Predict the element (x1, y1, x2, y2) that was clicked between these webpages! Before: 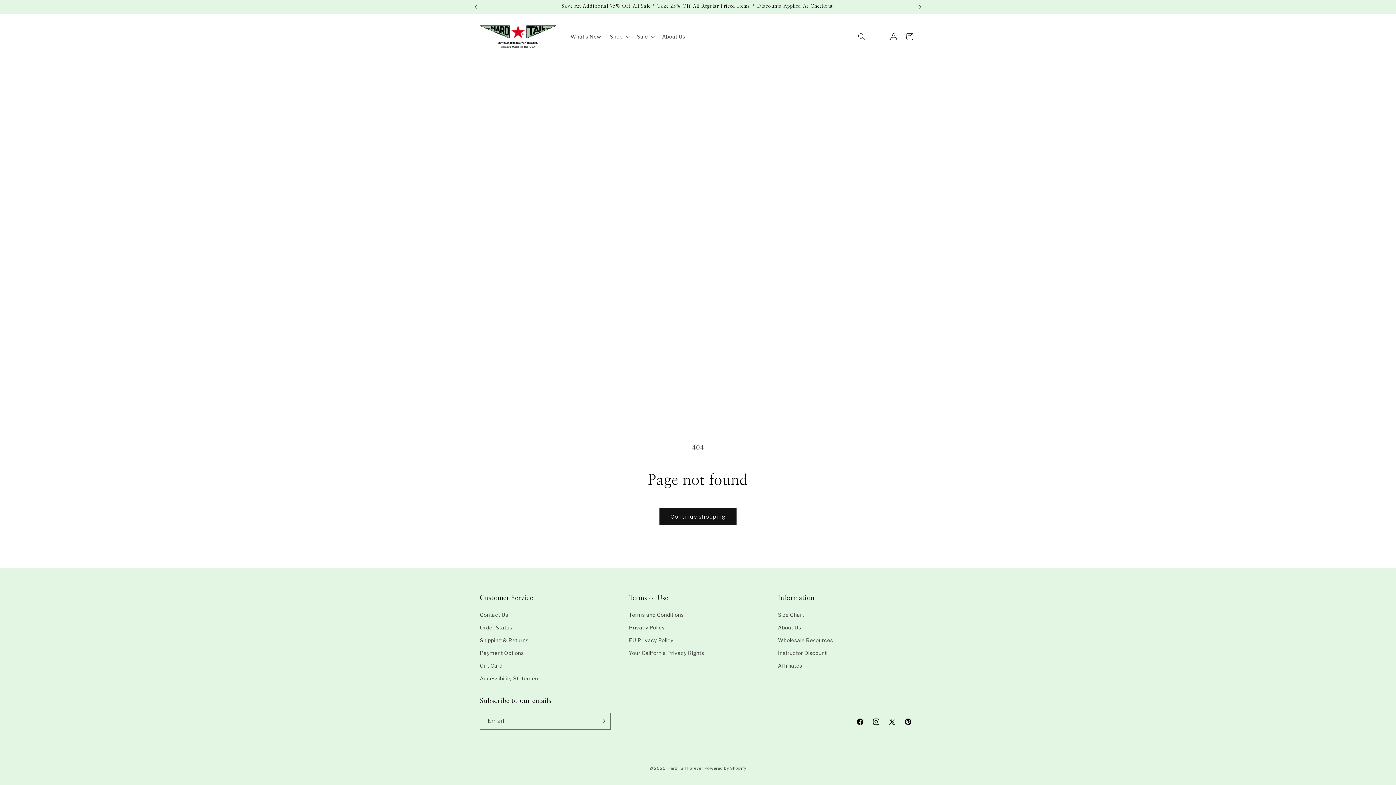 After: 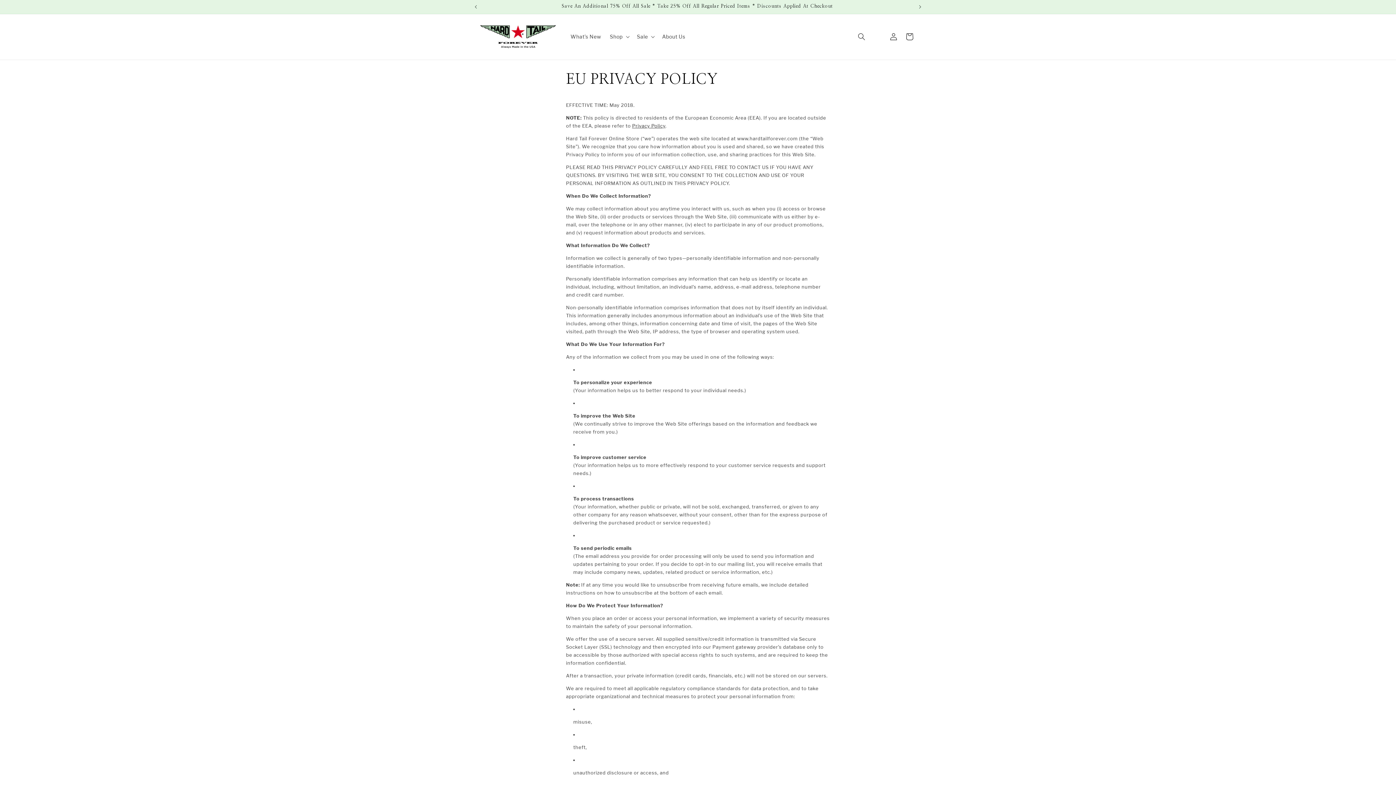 Action: label: EU Privacy Policy bbox: (629, 634, 673, 646)